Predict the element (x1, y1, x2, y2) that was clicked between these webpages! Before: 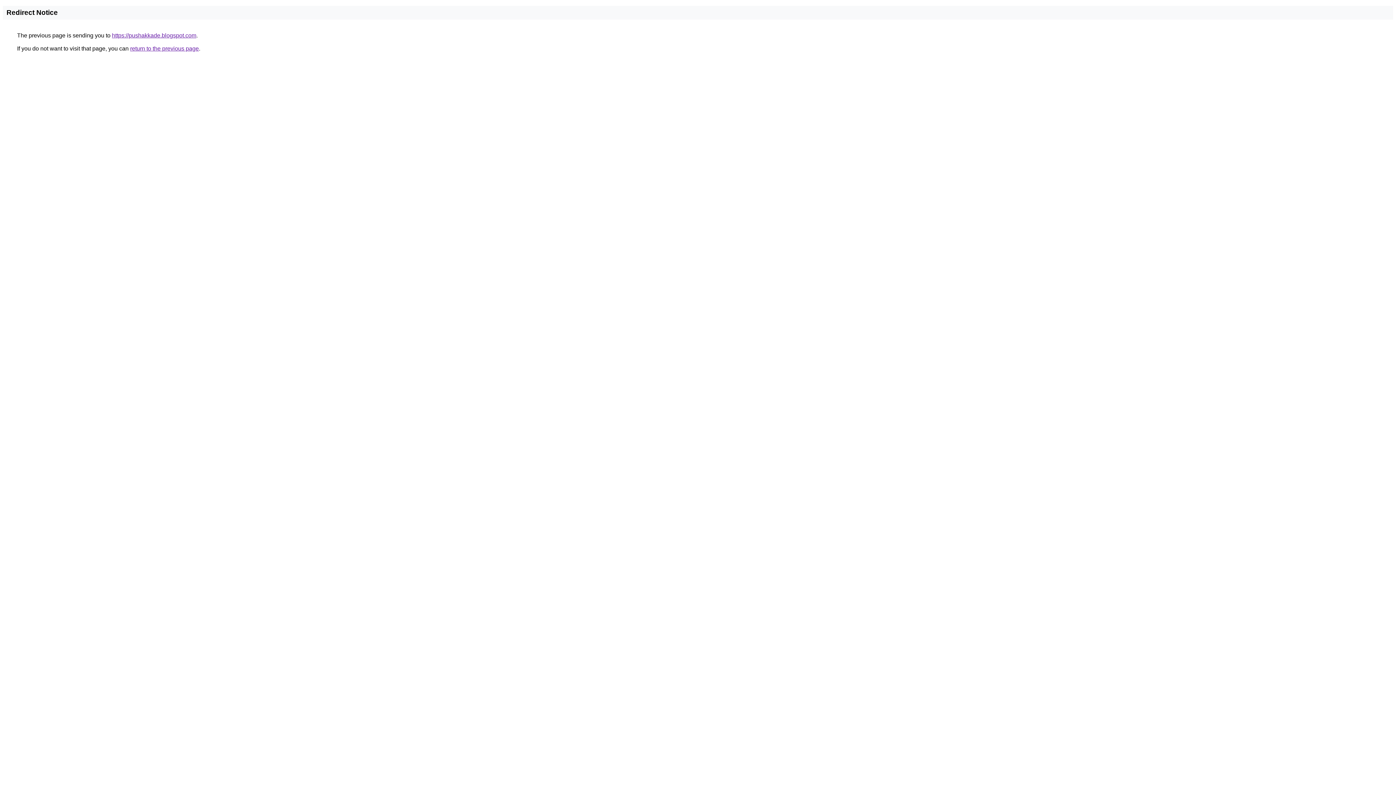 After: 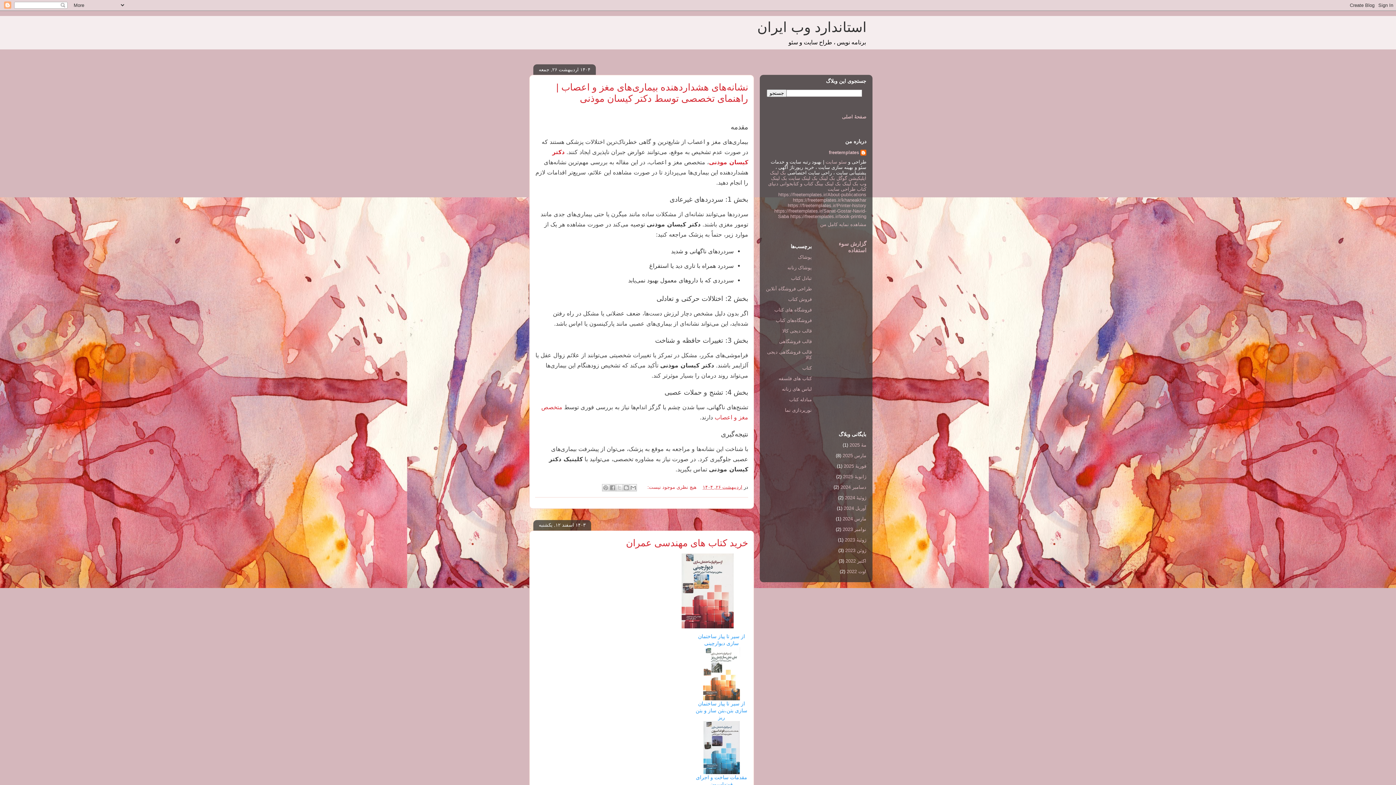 Action: bbox: (112, 32, 196, 38) label: https://pushakkade.blogspot.com